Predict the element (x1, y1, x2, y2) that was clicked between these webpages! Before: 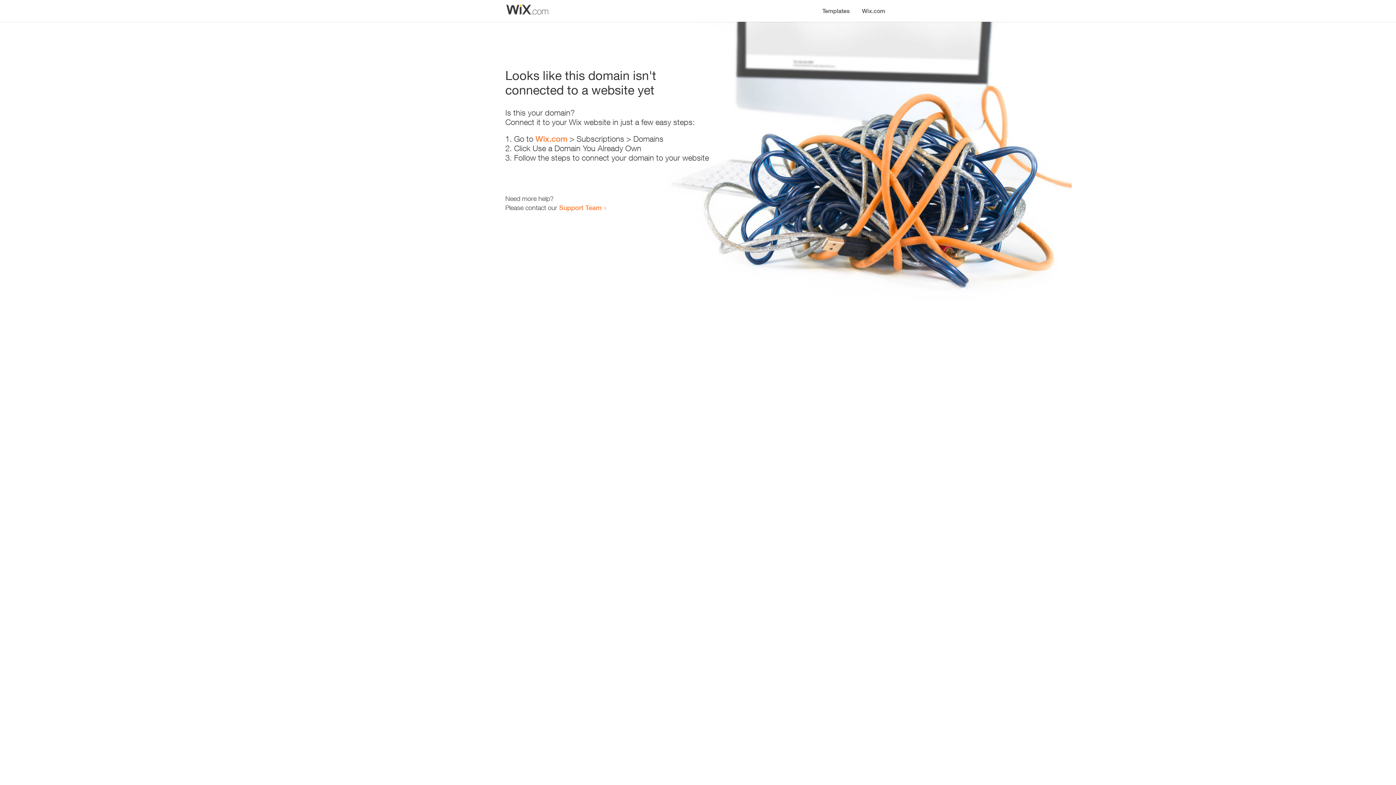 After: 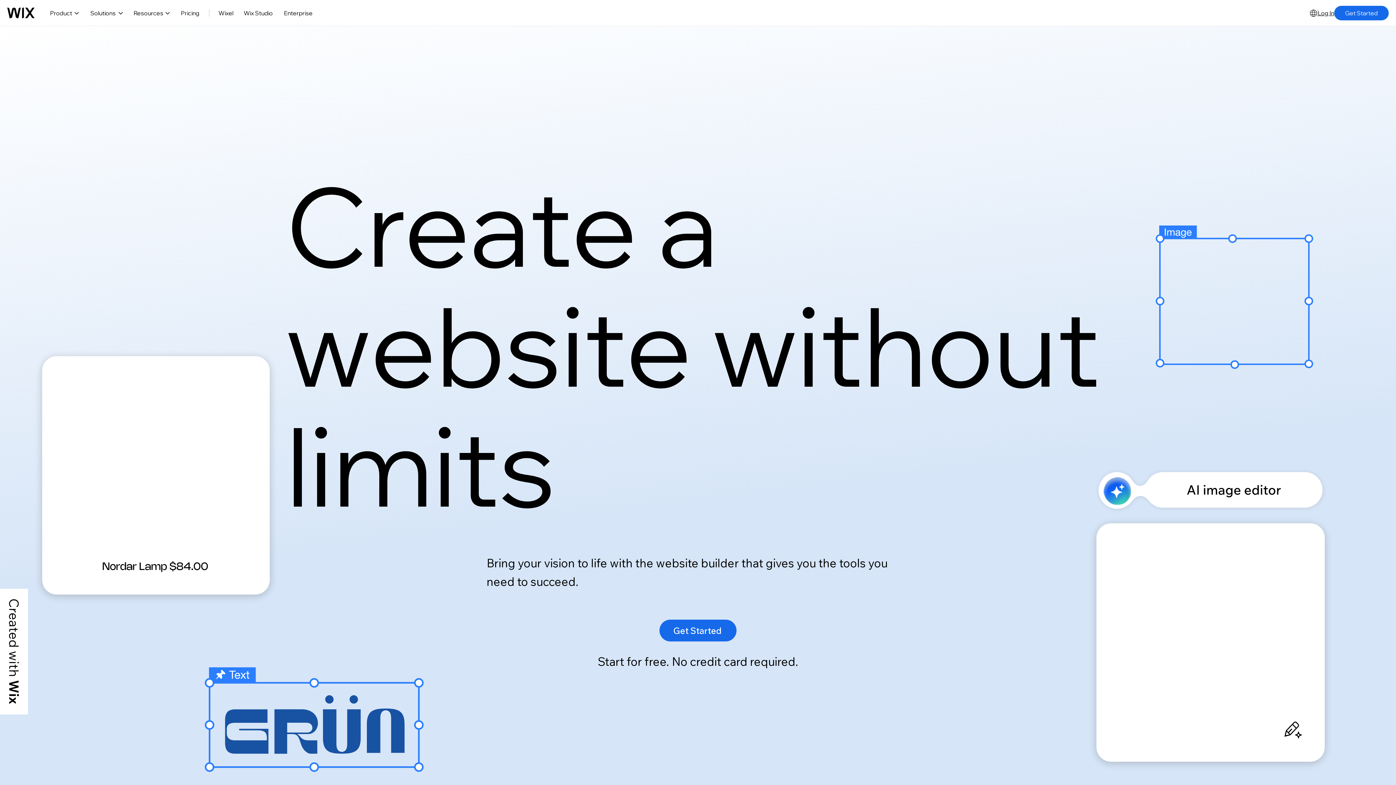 Action: label: Wix.com bbox: (535, 134, 567, 143)